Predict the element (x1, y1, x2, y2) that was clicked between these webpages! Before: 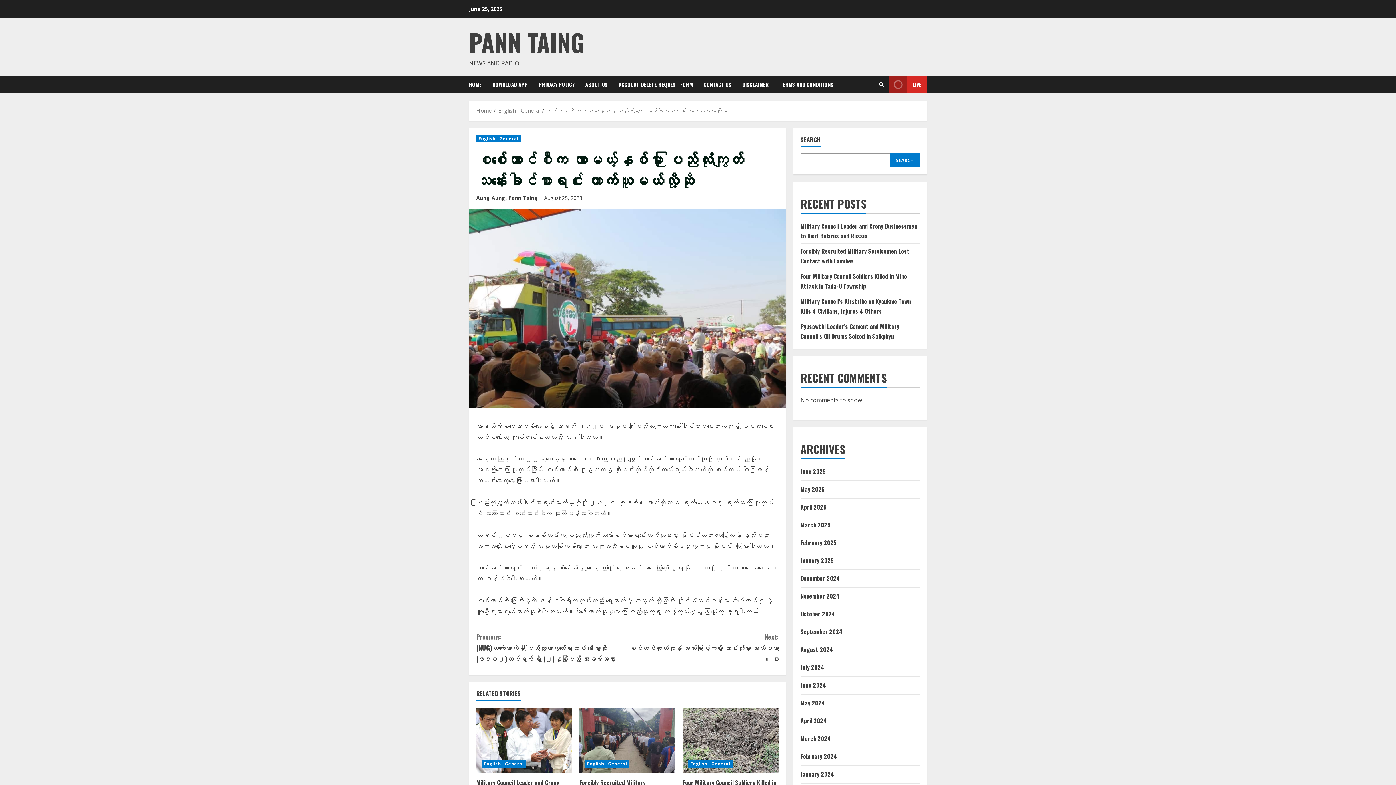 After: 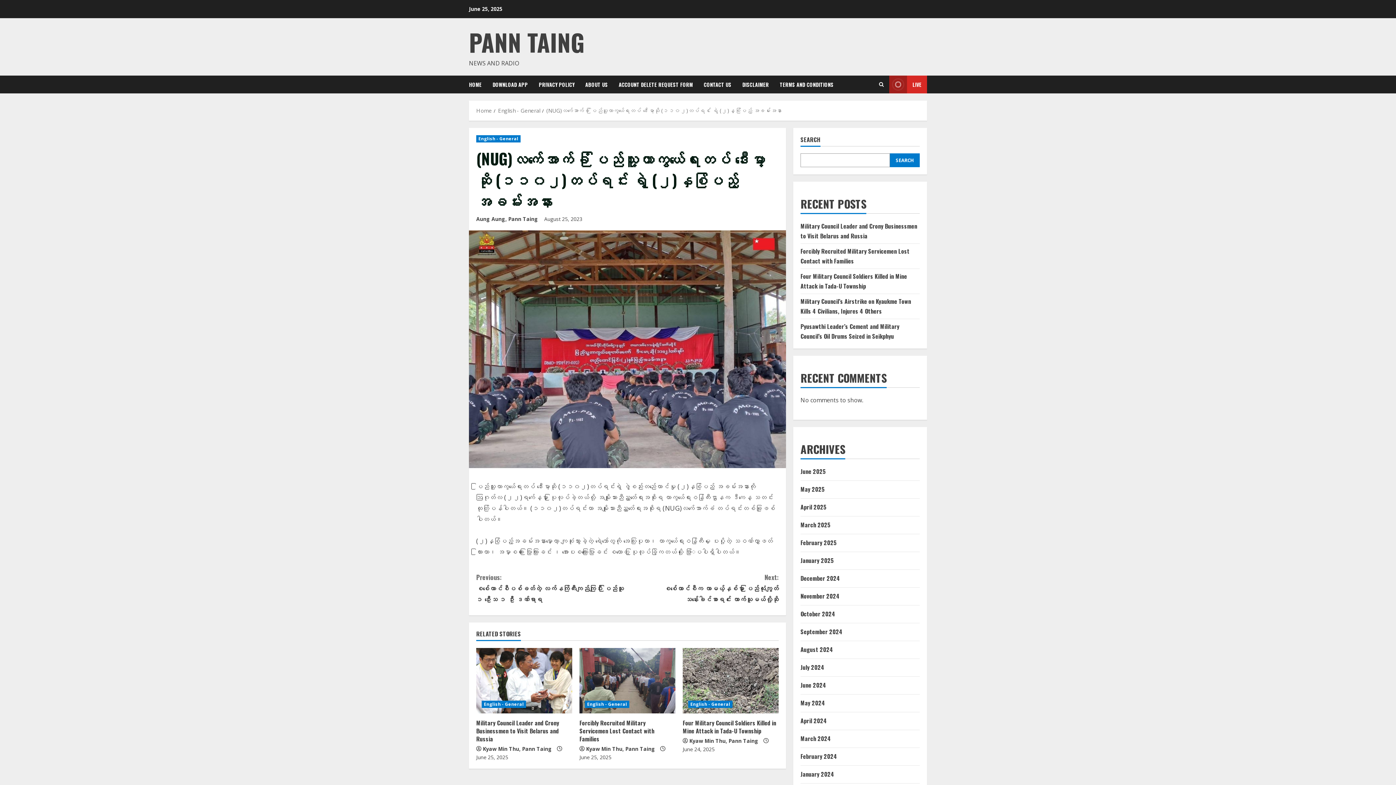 Action: label: Previous:
(NUG)လက်အောက်ခံ ပြည်သူ့ကာကွယ်ရေးတပ် ဒီးမော့ဆို (၁၁၀၂)တပ်ရင်း ရဲ့ (၂)နှစ်ပြည့် အခမ်းအနား bbox: (476, 631, 627, 664)